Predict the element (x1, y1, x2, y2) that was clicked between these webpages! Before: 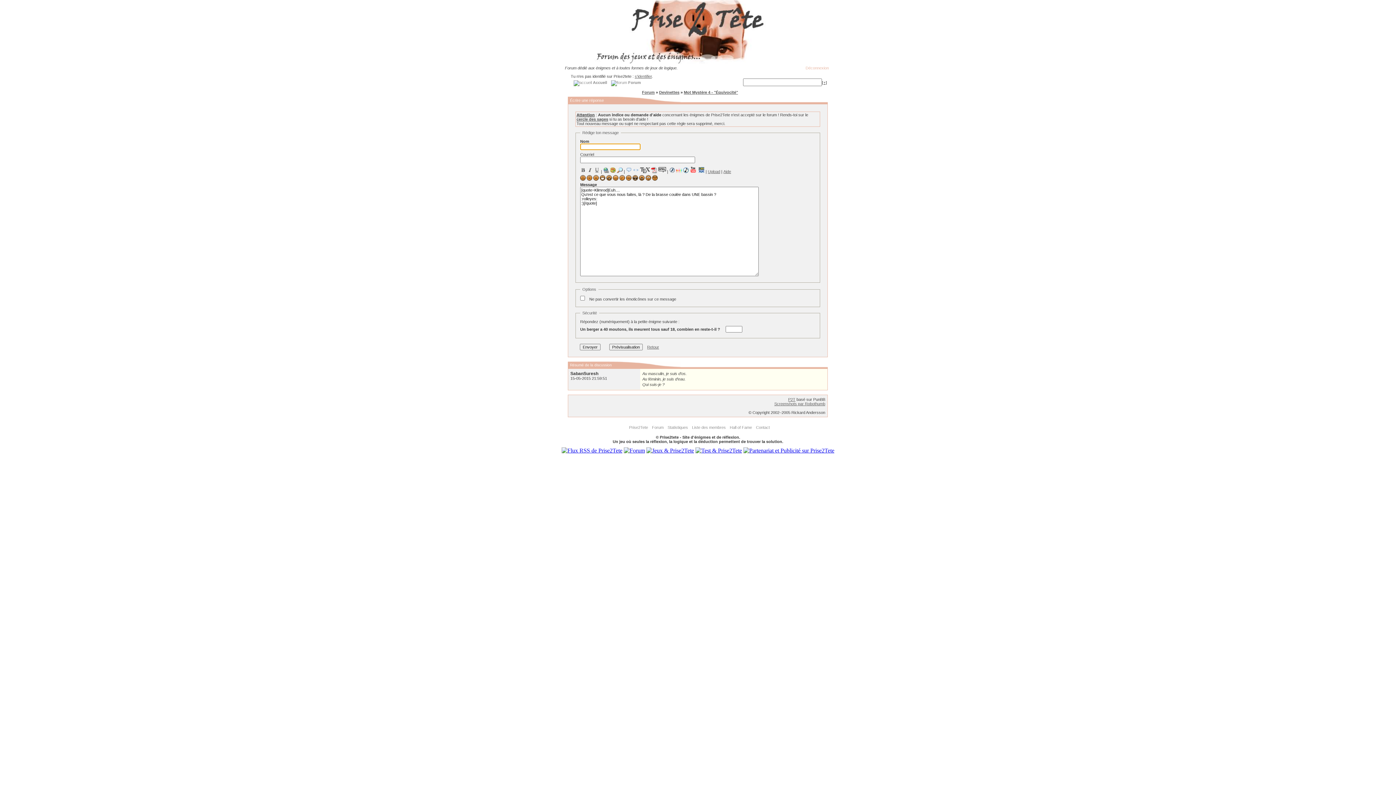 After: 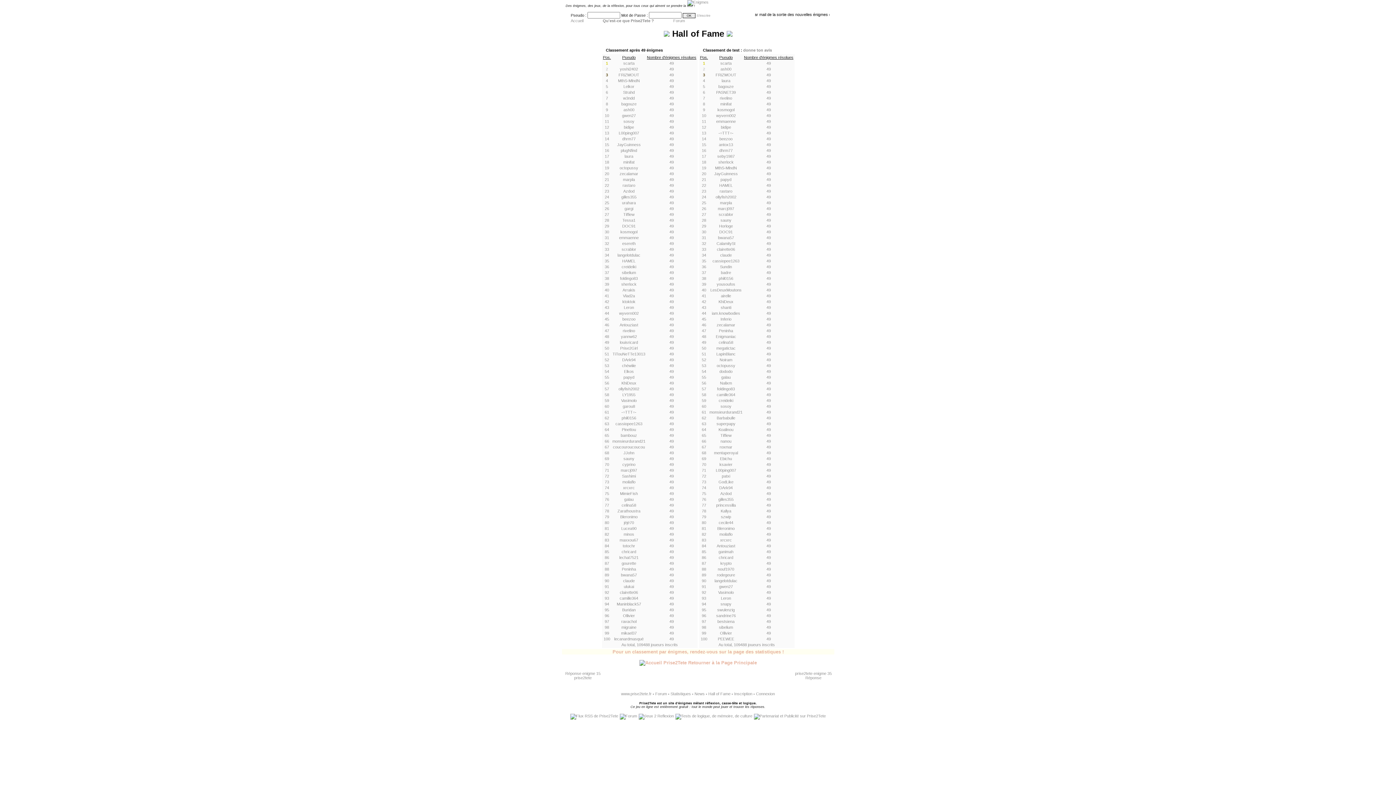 Action: bbox: (730, 425, 752, 429) label: Hall of Fame